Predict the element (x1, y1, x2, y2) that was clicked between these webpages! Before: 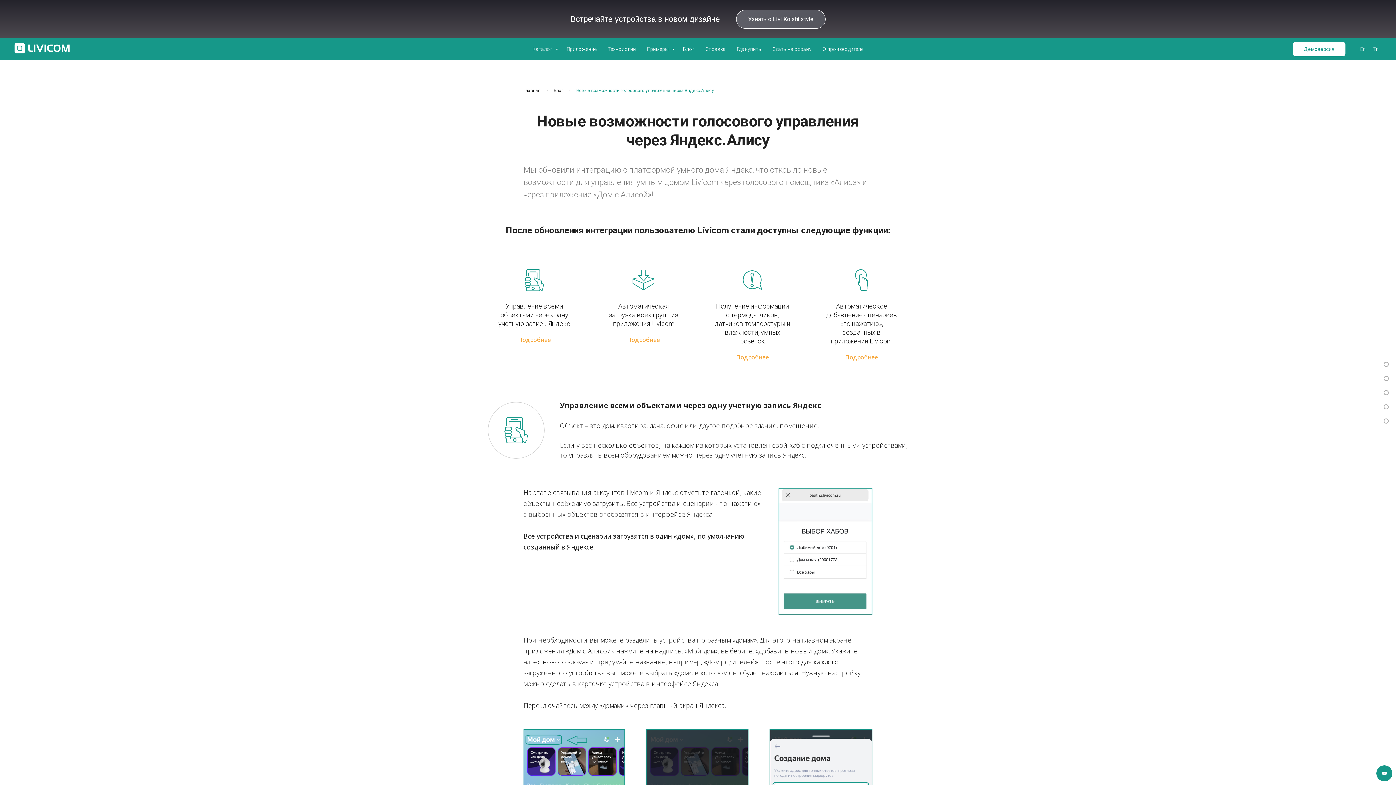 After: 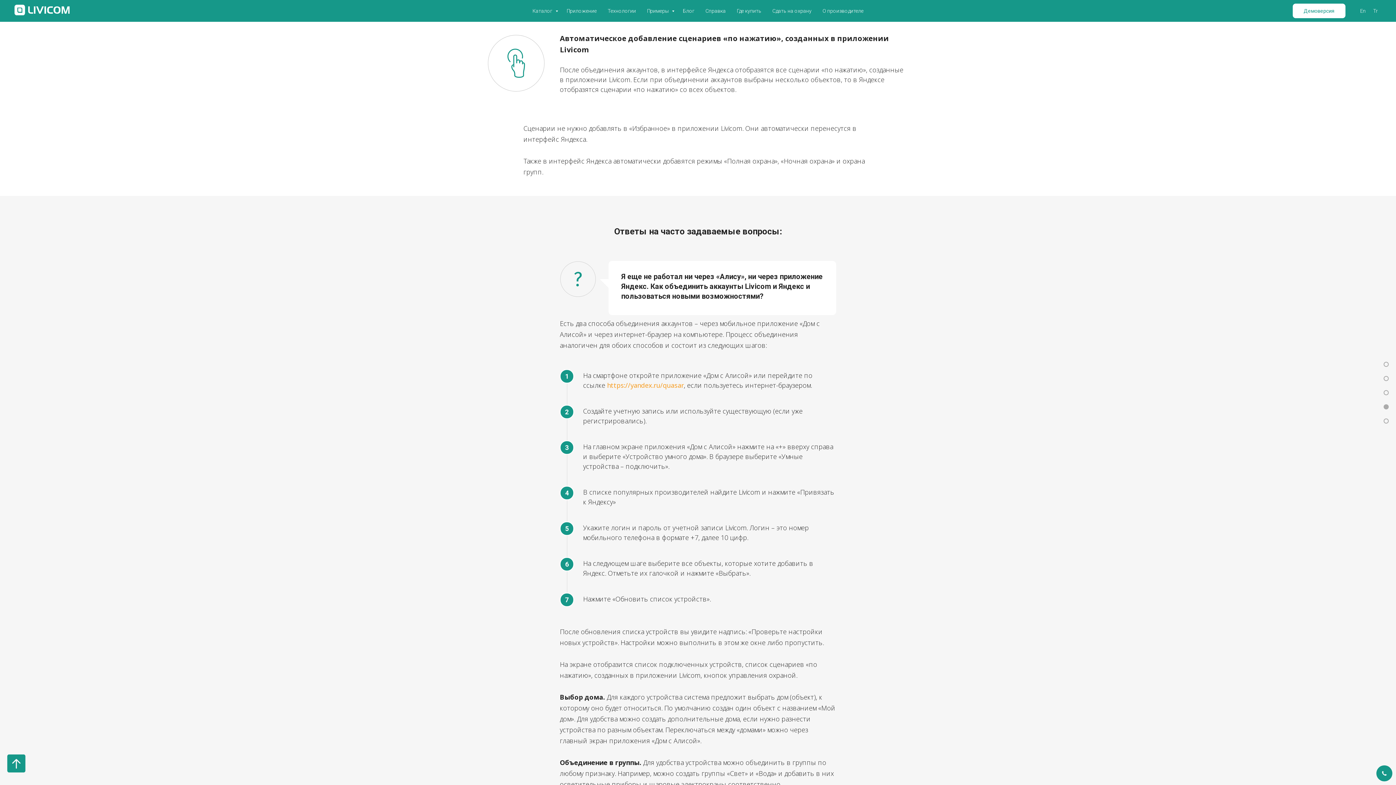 Action: bbox: (845, 353, 878, 361) label: Подробнее